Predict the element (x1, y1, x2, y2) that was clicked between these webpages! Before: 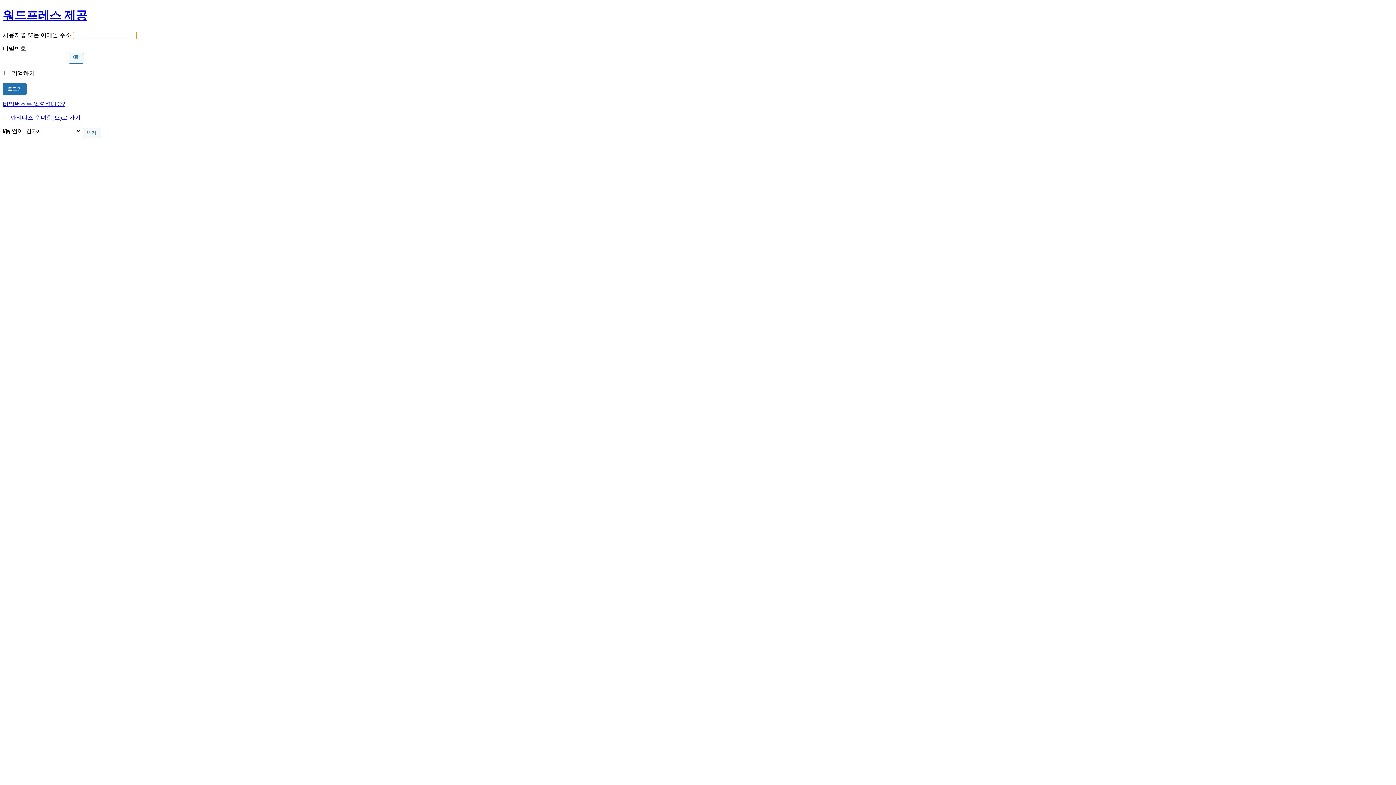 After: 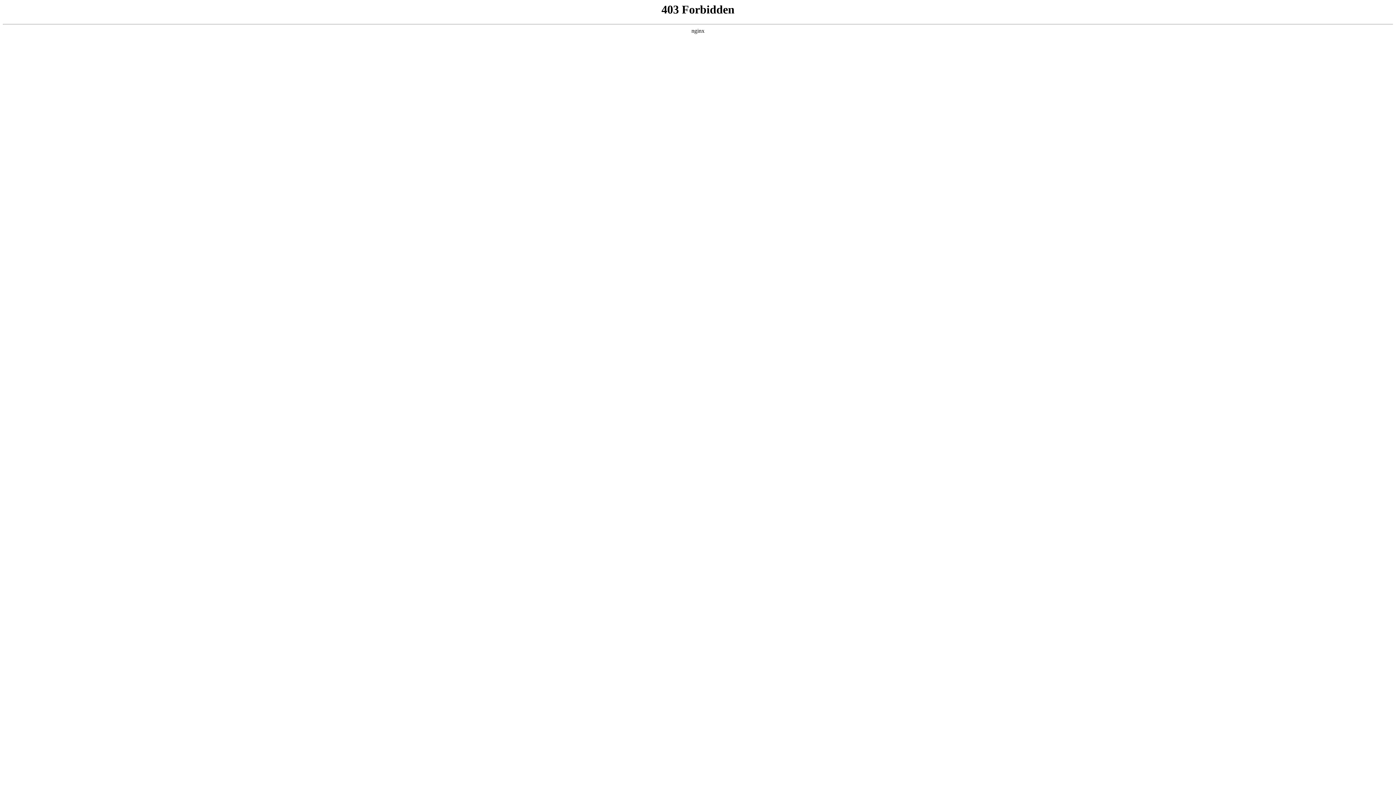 Action: label: 워드프레스 제공 bbox: (2, 8, 87, 21)